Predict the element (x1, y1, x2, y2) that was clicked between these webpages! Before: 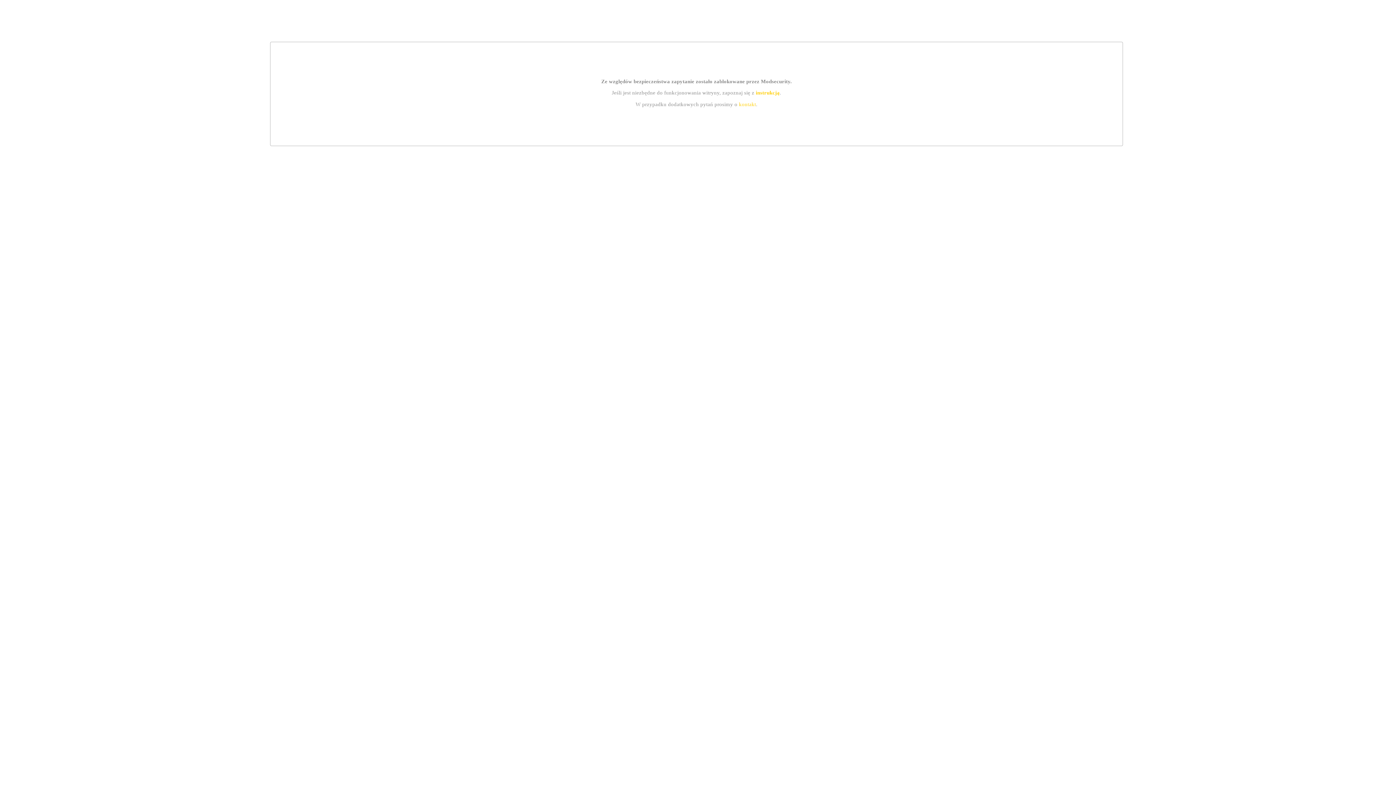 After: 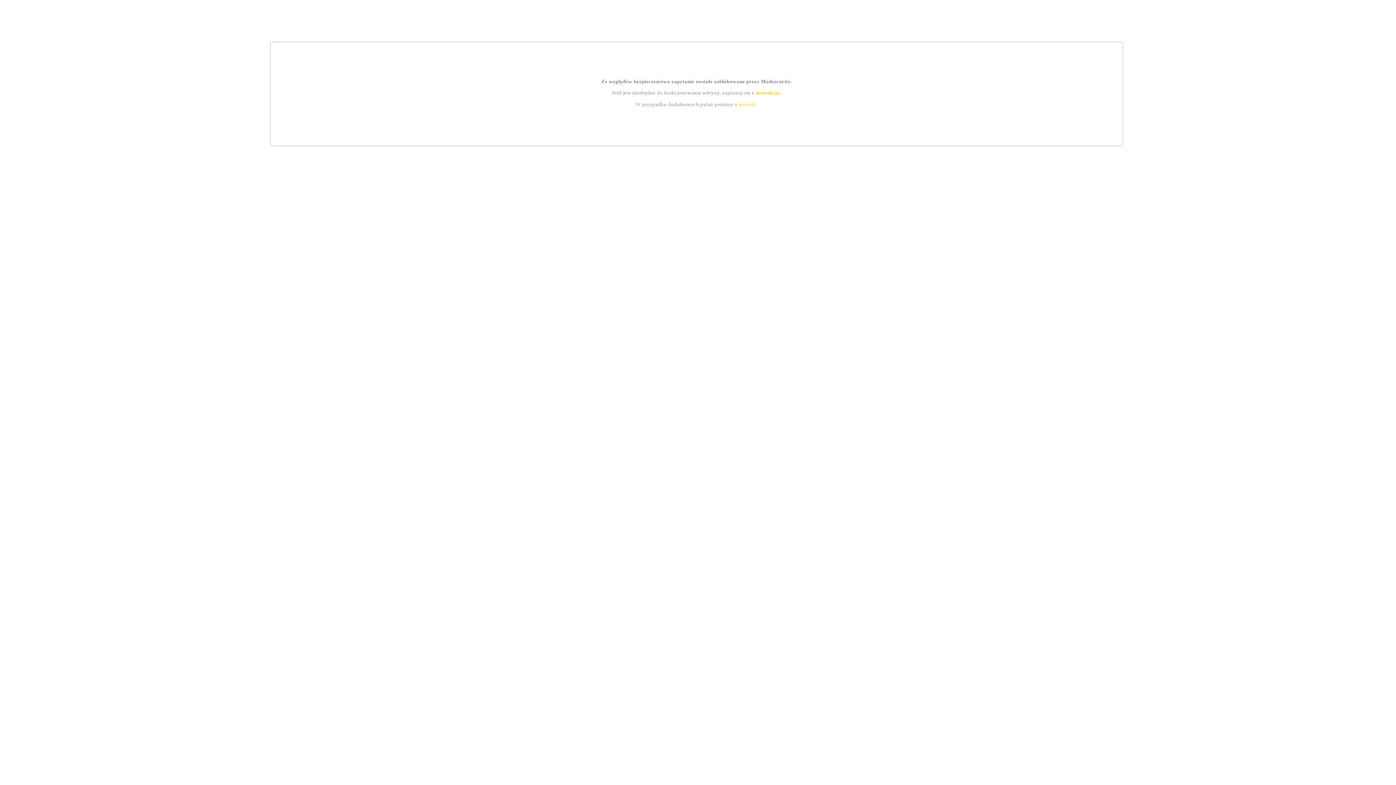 Action: label: kontakt bbox: (739, 101, 756, 107)